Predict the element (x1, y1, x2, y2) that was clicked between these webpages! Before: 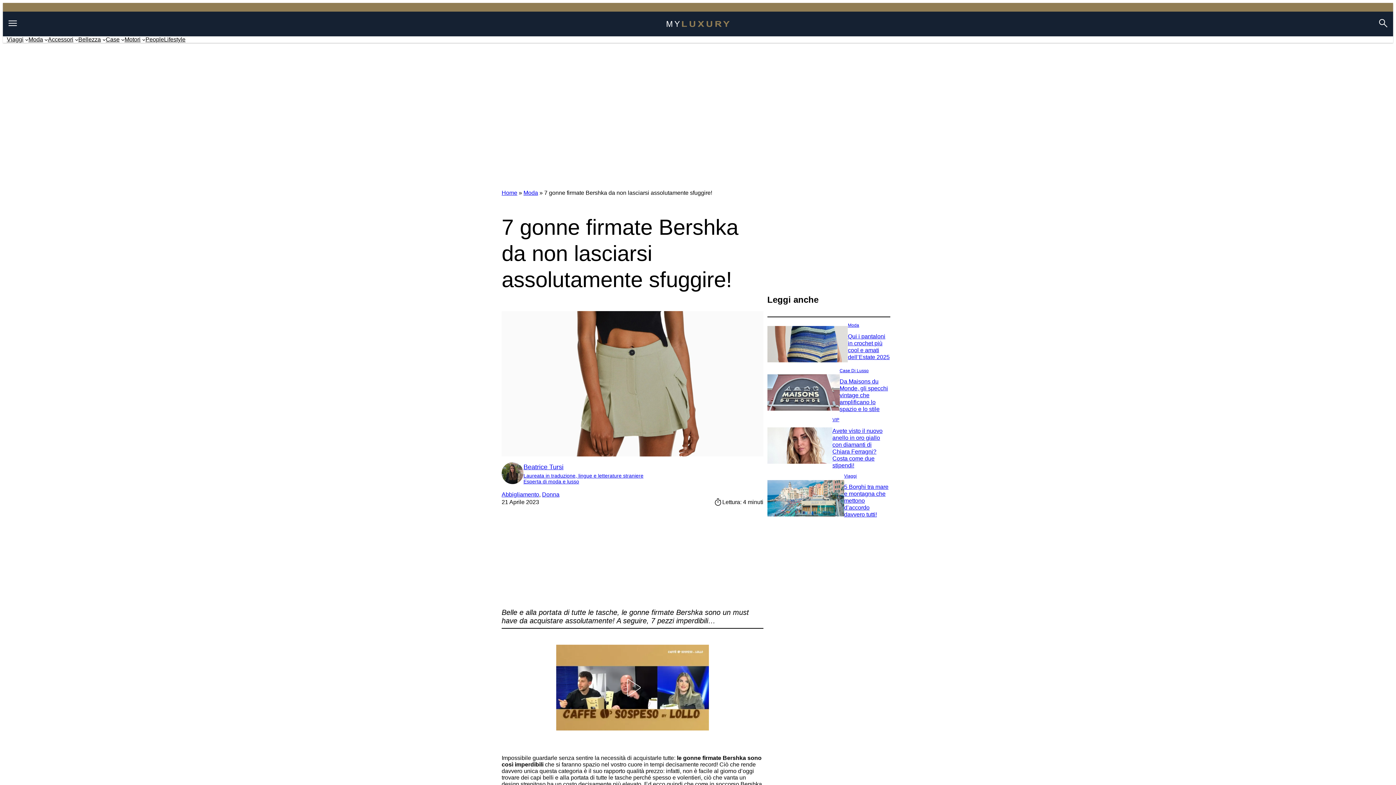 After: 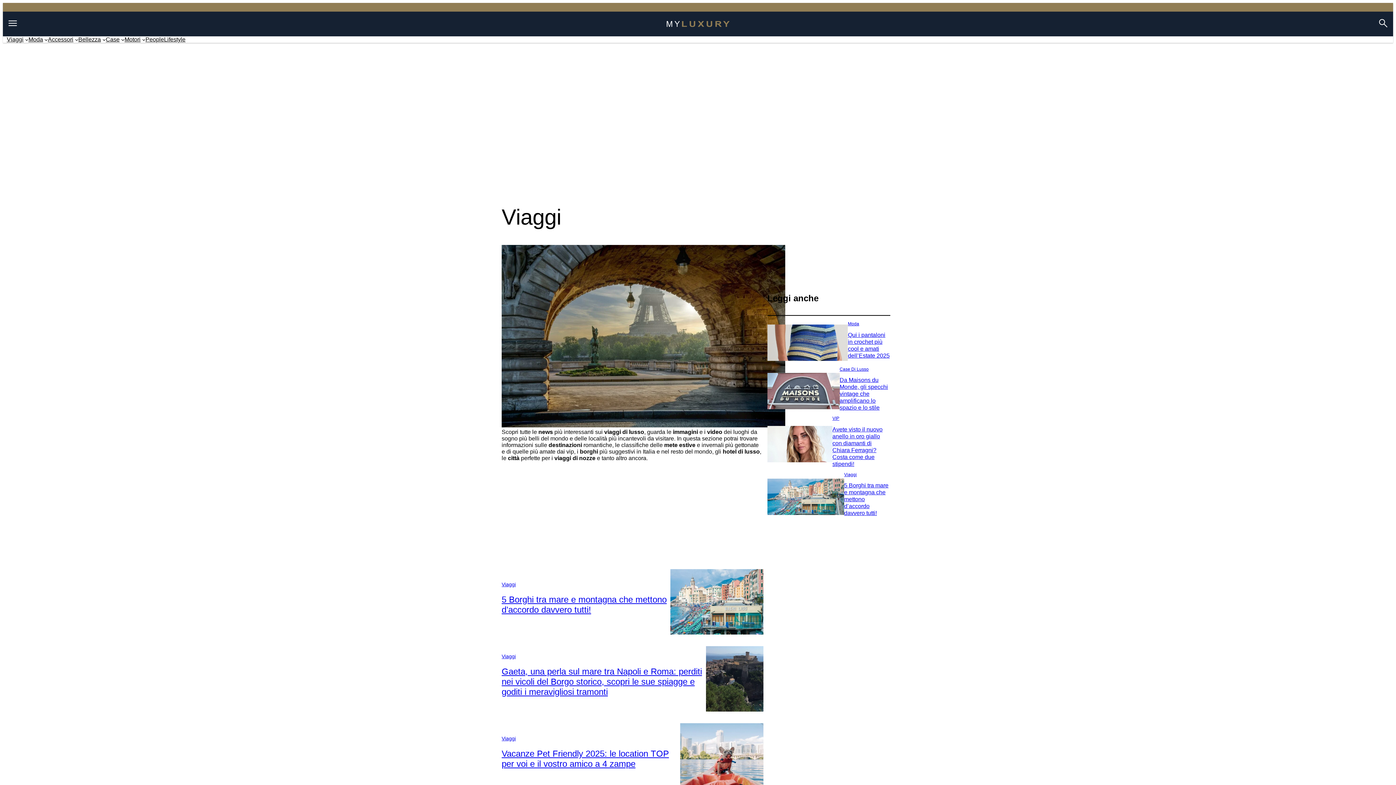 Action: bbox: (6, 36, 23, 42) label: Viaggi